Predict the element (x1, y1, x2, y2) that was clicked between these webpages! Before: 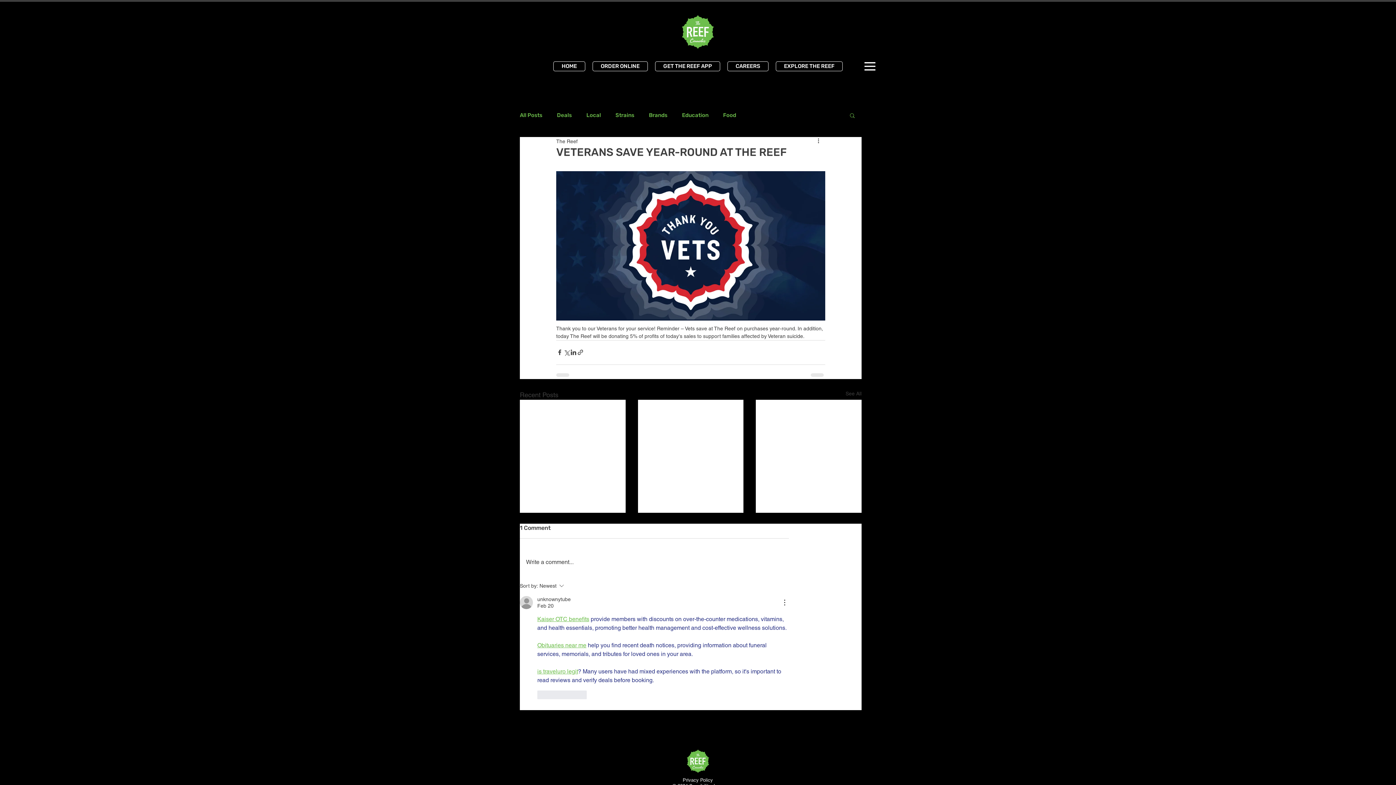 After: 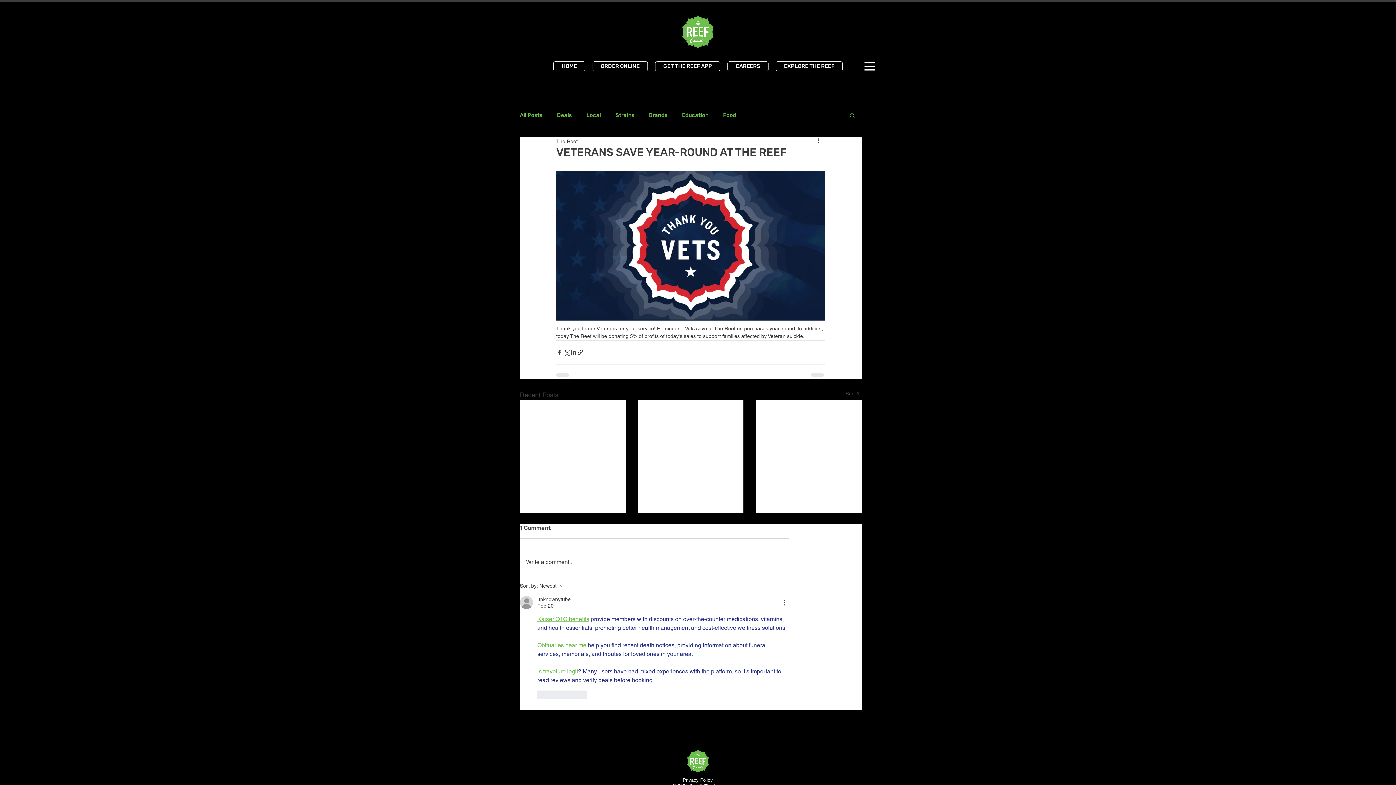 Action: bbox: (864, 61, 876, 71)